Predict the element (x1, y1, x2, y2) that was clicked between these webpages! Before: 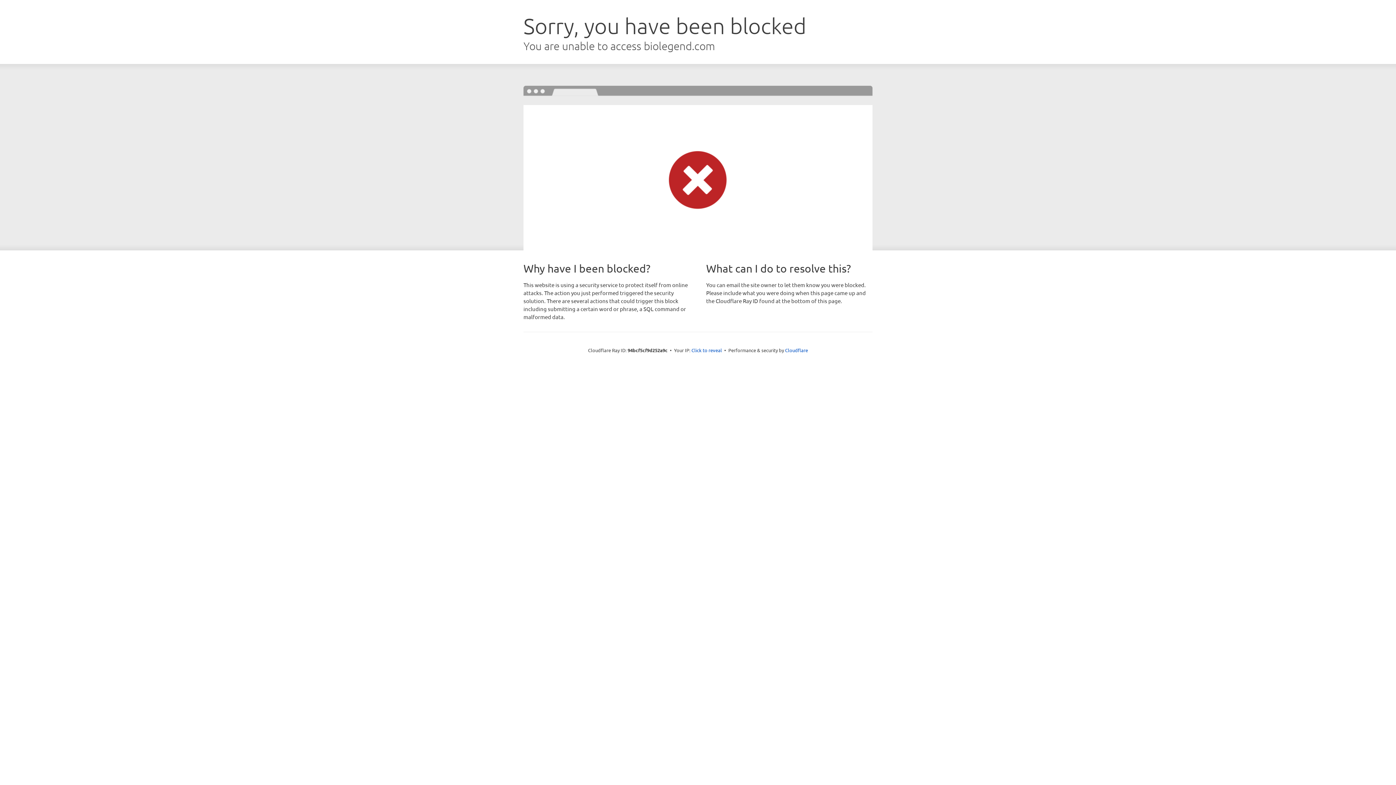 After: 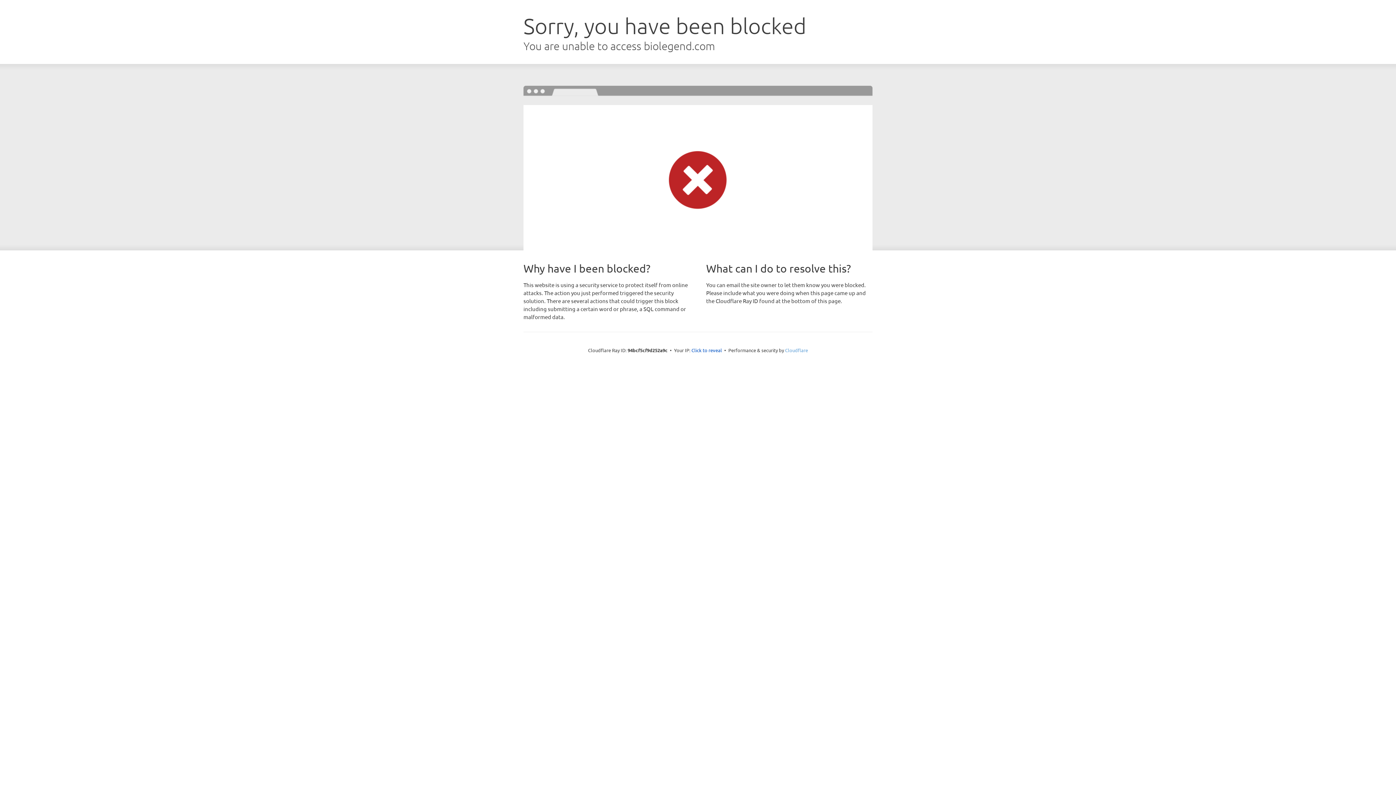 Action: label: Cloudflare bbox: (785, 347, 808, 353)